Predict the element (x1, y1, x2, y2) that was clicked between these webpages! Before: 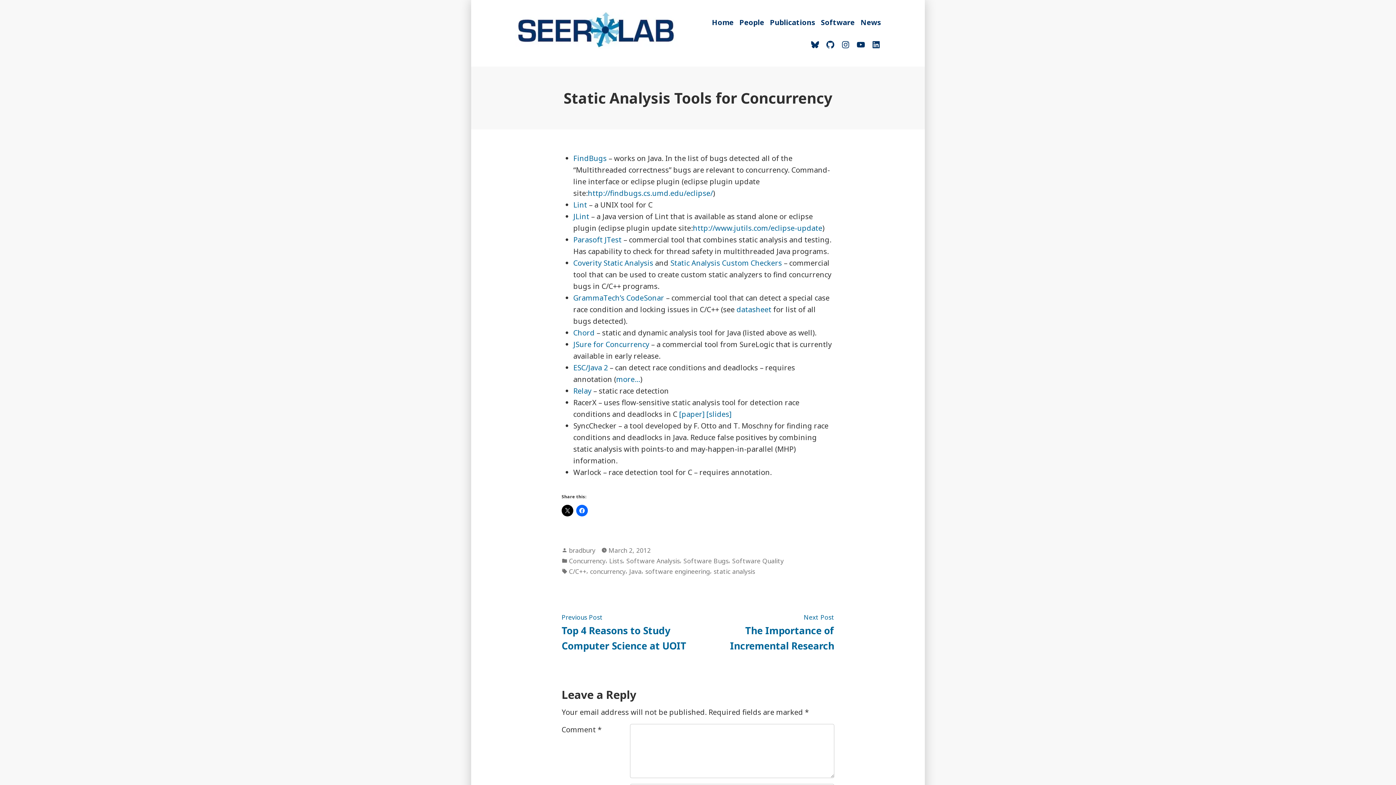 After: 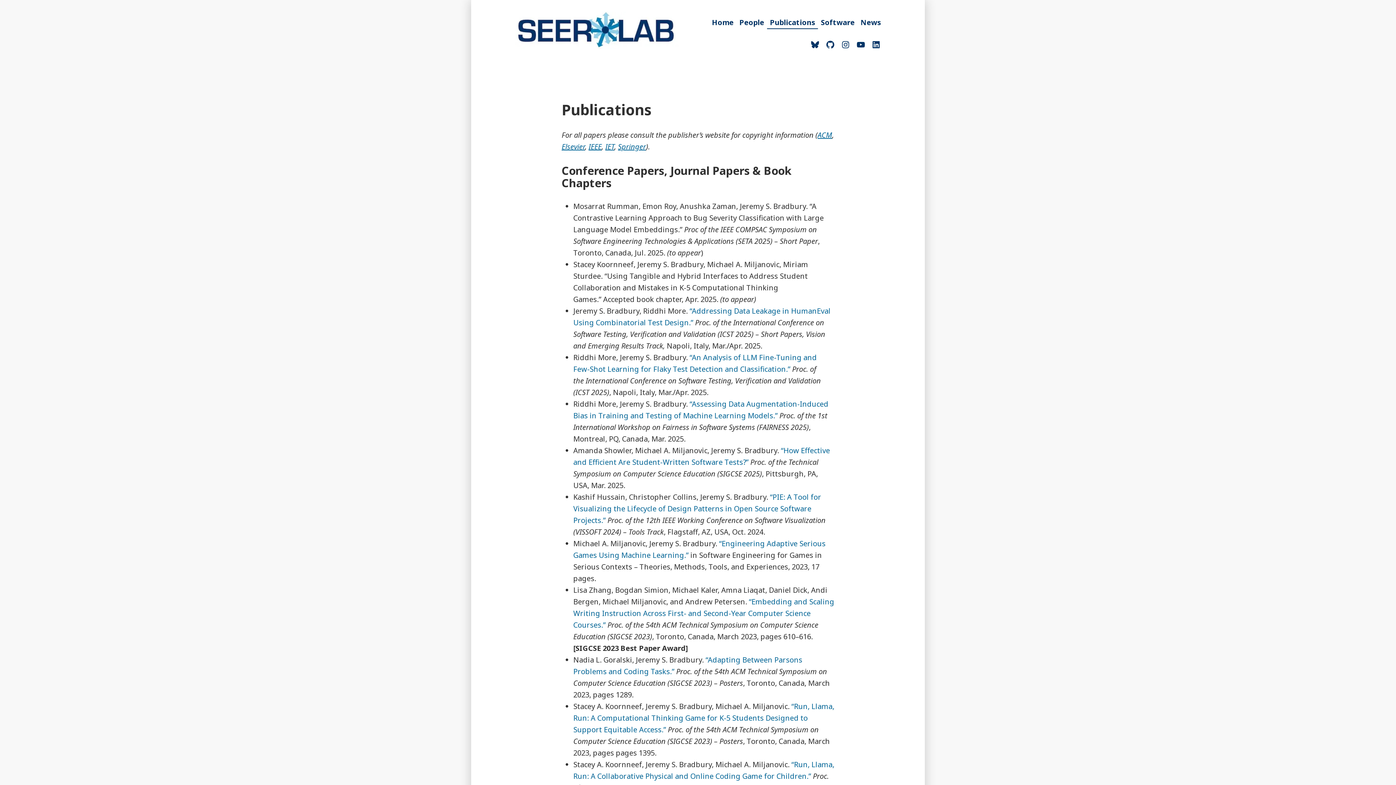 Action: label: Publications bbox: (767, 16, 818, 28)